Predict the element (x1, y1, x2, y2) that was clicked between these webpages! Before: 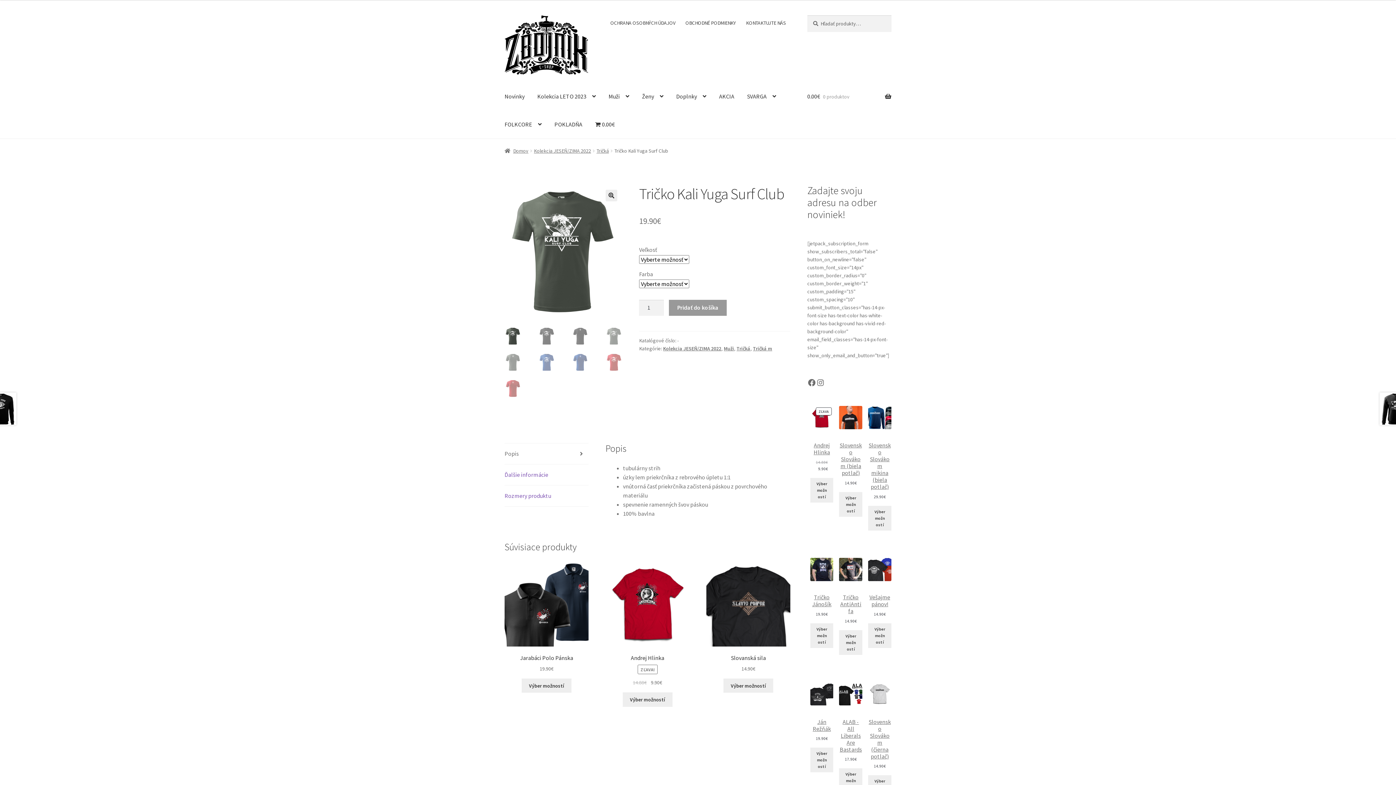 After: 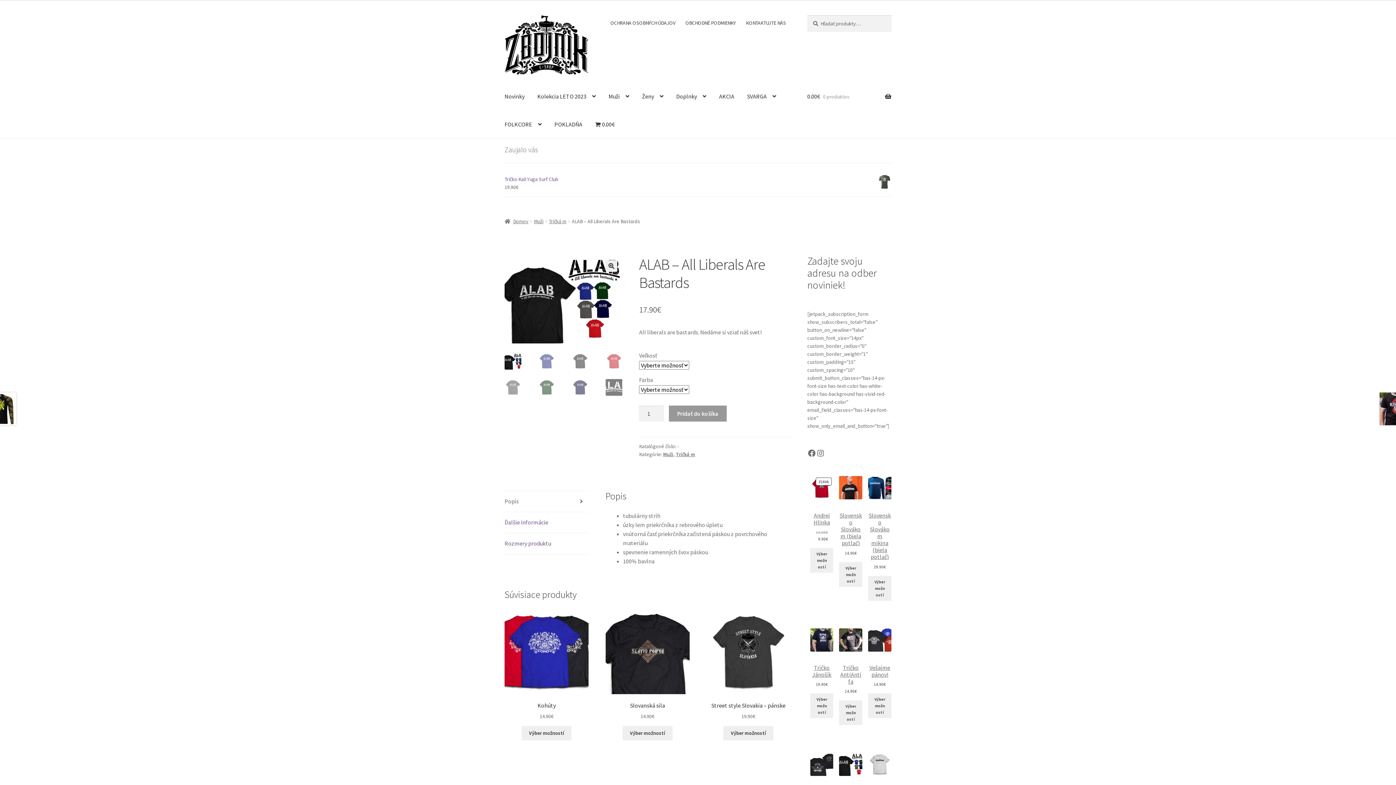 Action: bbox: (839, 682, 862, 756) label: ALAB - All Liberals Are Bastards